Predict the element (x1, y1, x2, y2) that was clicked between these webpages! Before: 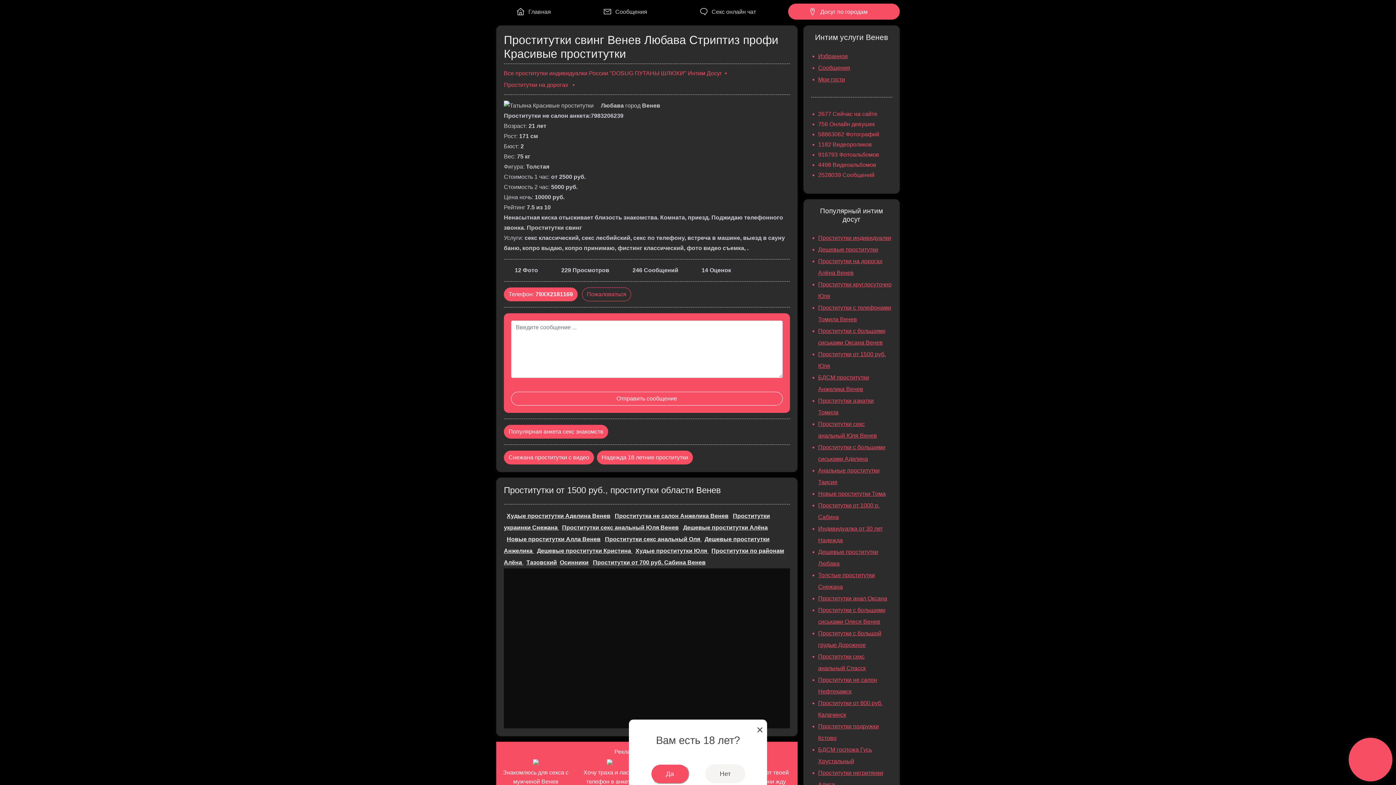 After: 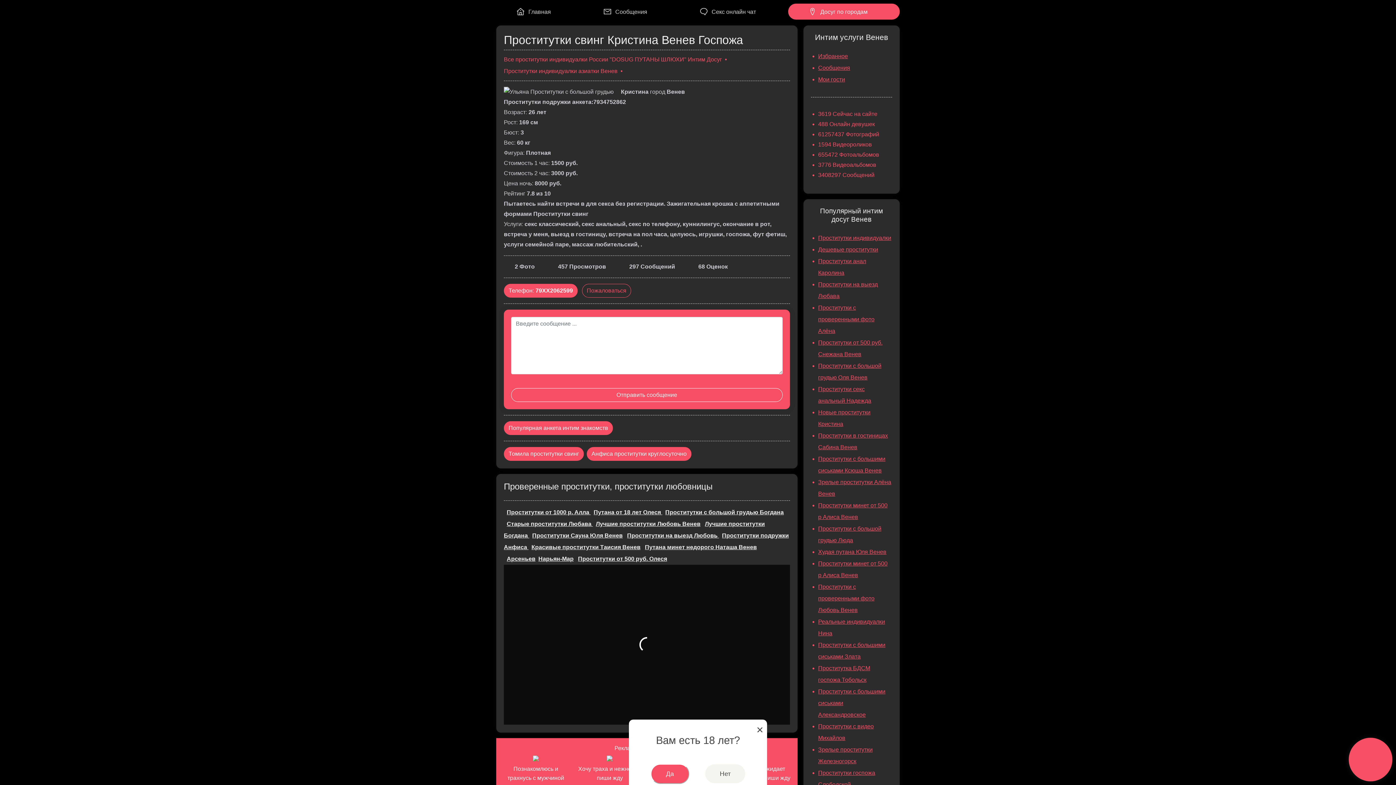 Action: bbox: (537, 548, 632, 554) label: Дешевые проститутки Кристина 